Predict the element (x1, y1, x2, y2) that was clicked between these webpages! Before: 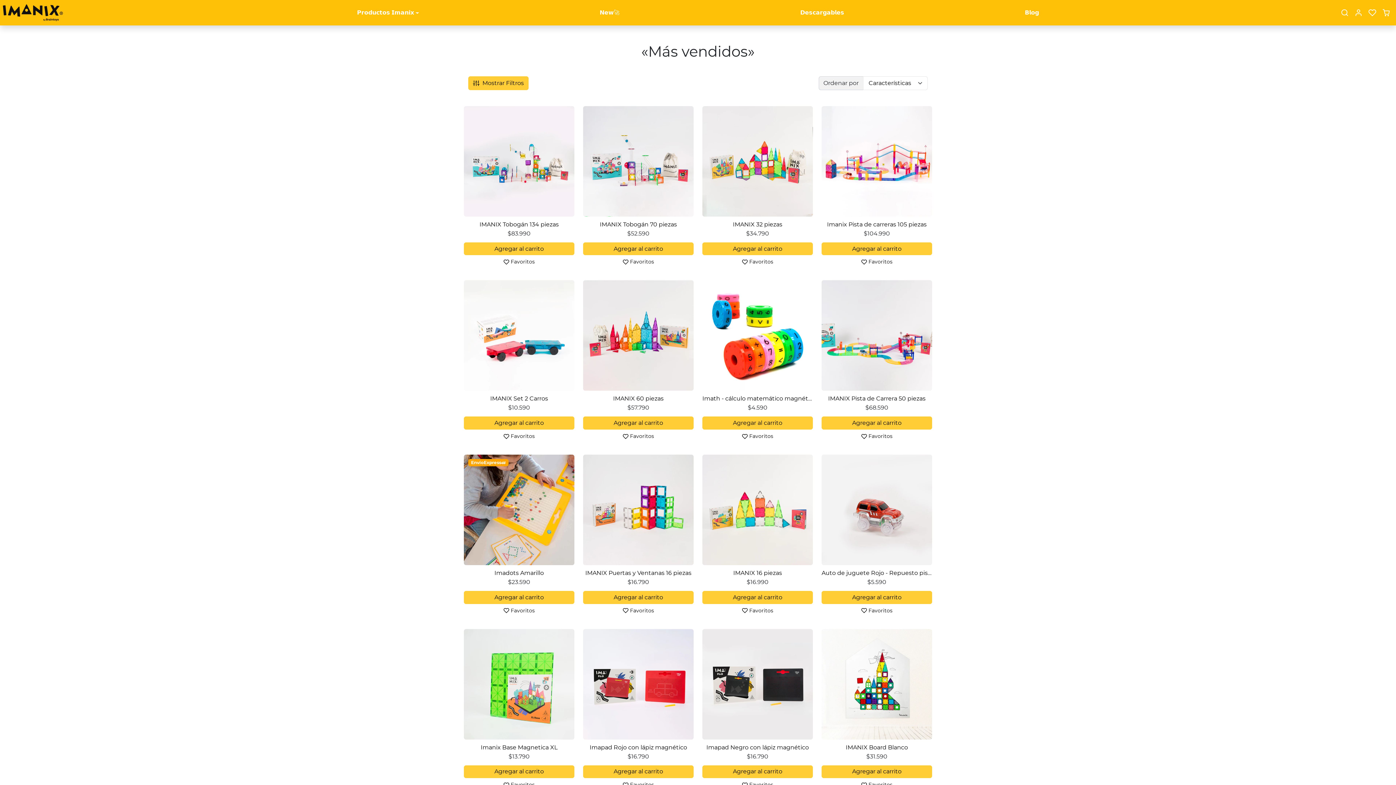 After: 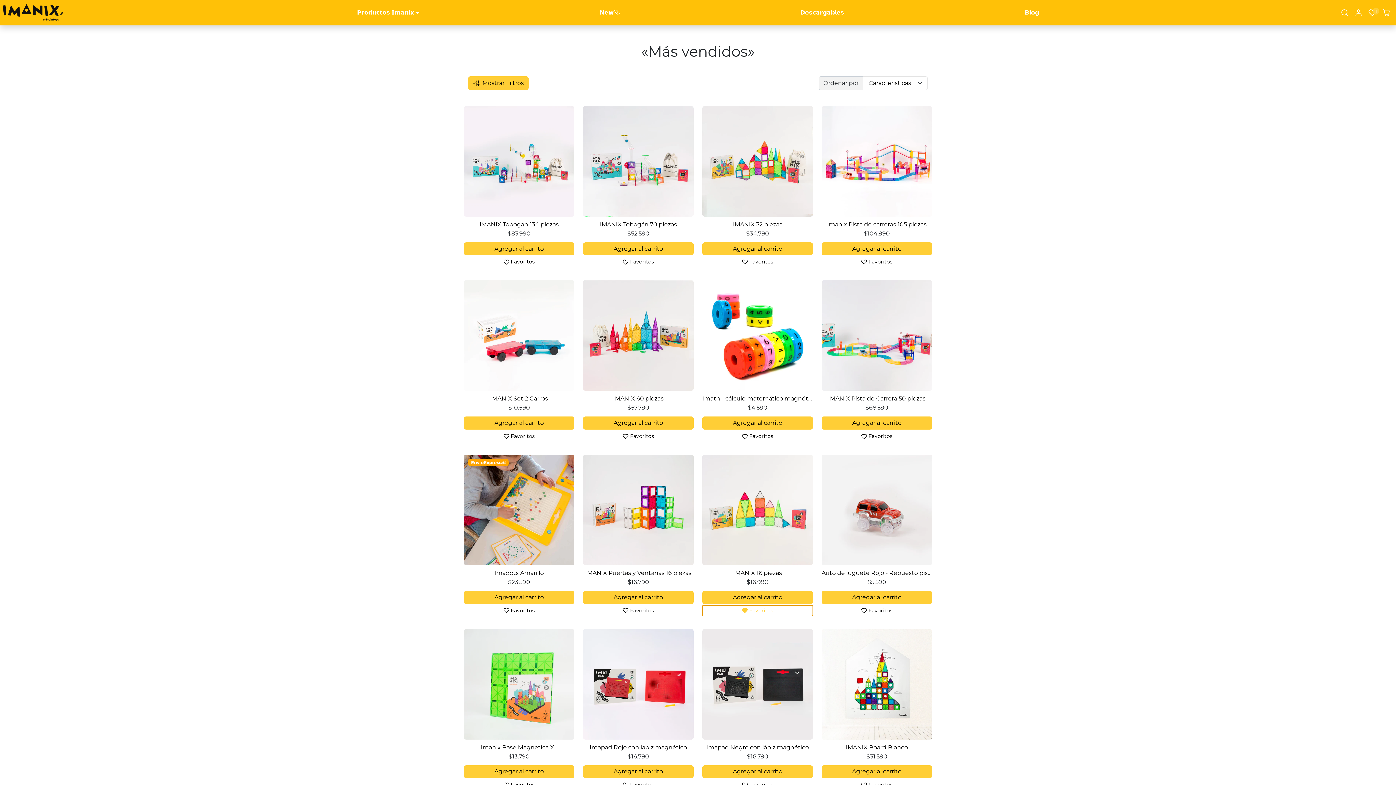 Action: label: Agregar a Favoritos bbox: (702, 605, 813, 616)